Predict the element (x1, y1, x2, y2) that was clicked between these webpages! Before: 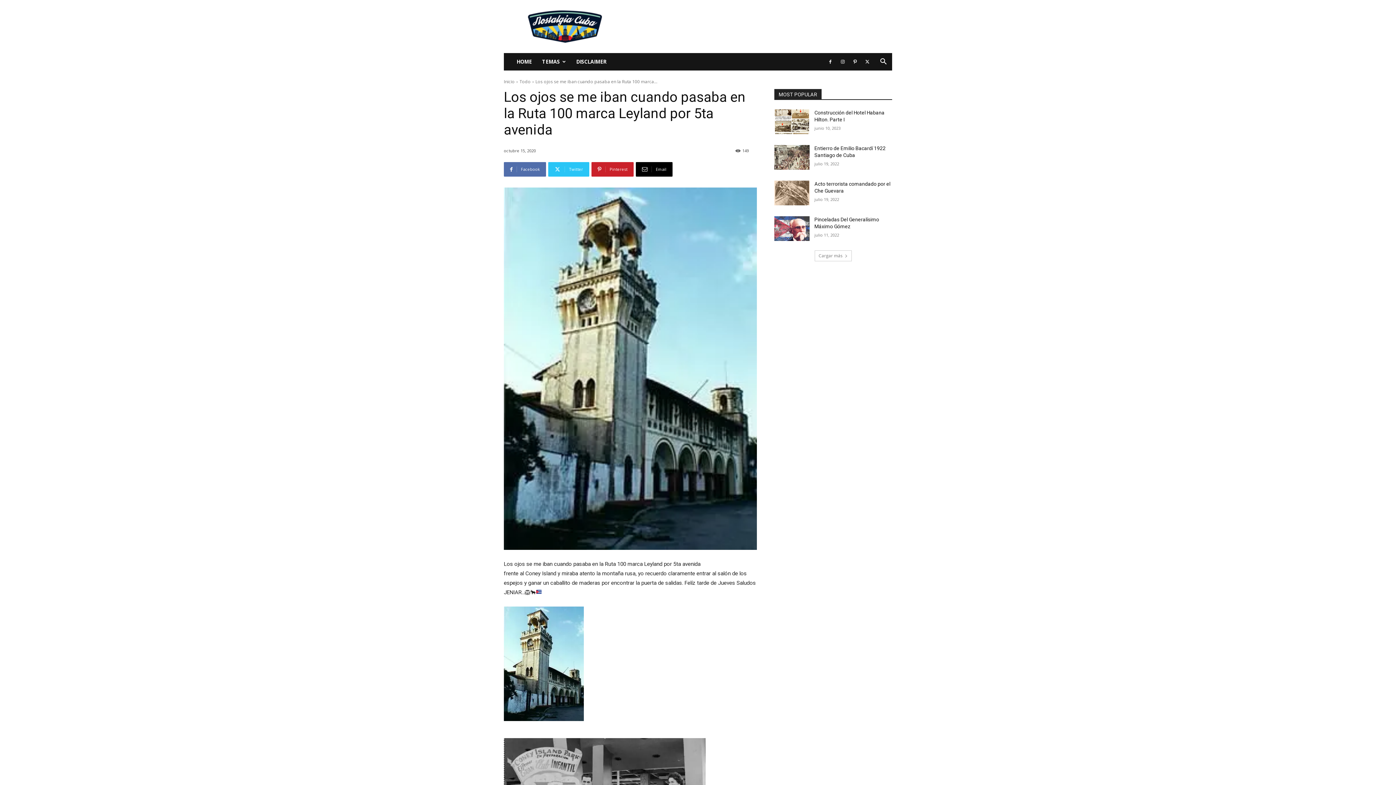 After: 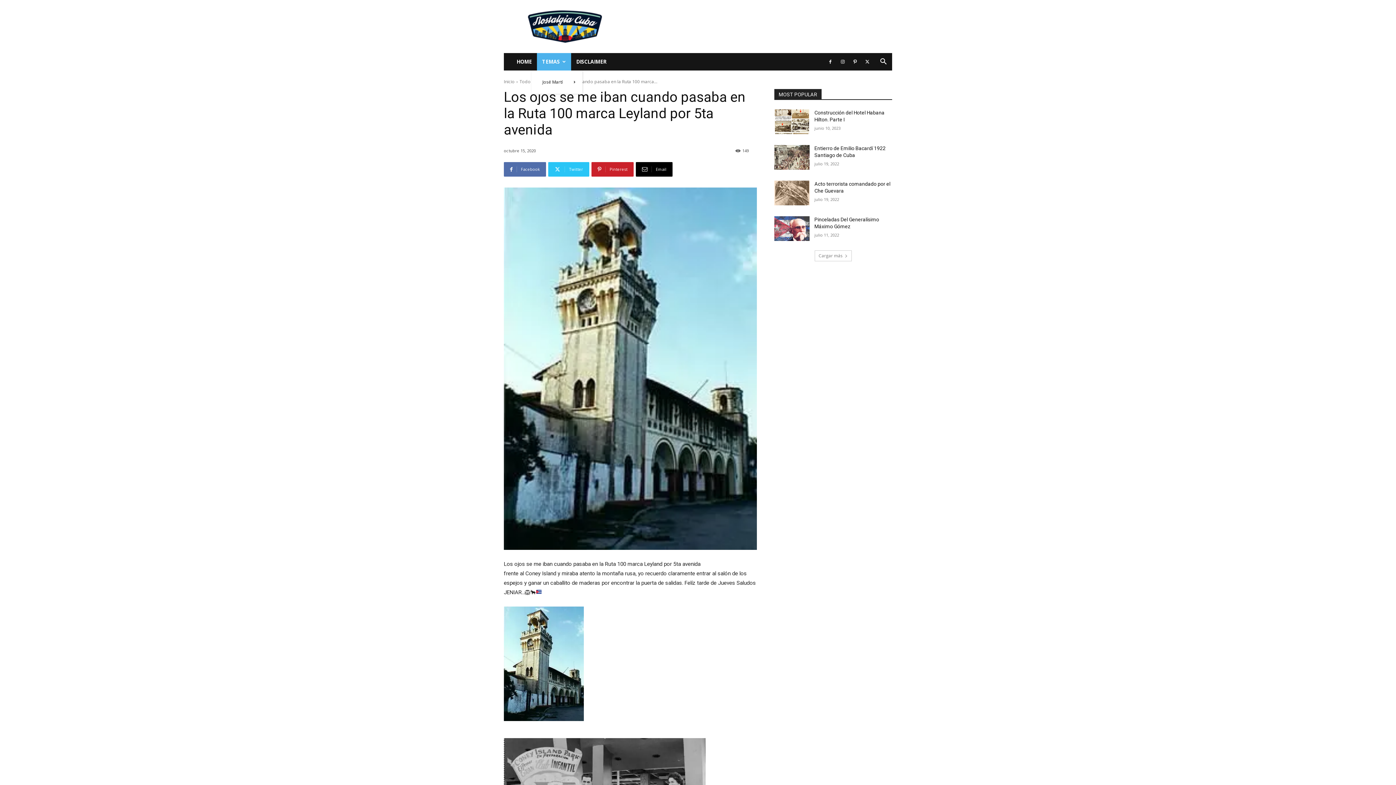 Action: bbox: (537, 53, 571, 70) label: TEMAS